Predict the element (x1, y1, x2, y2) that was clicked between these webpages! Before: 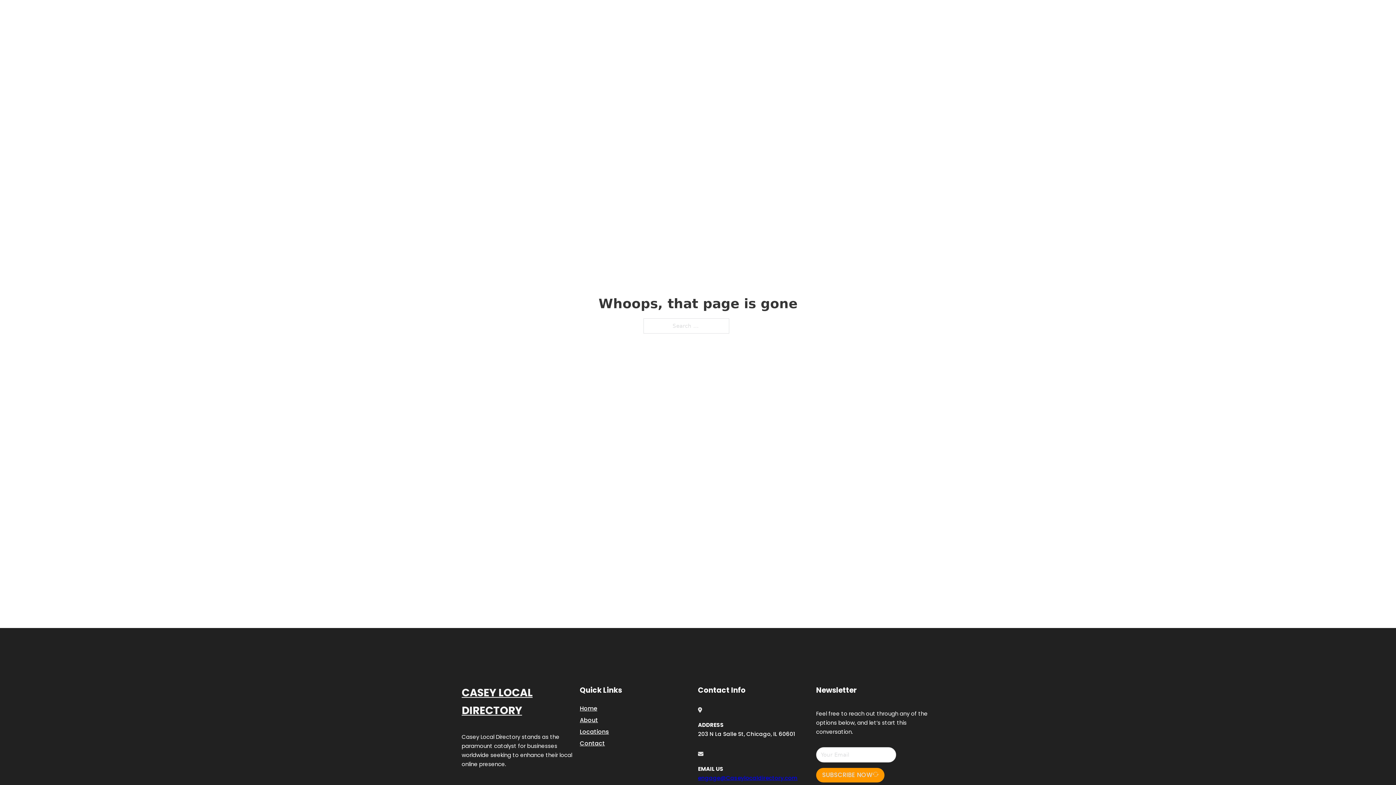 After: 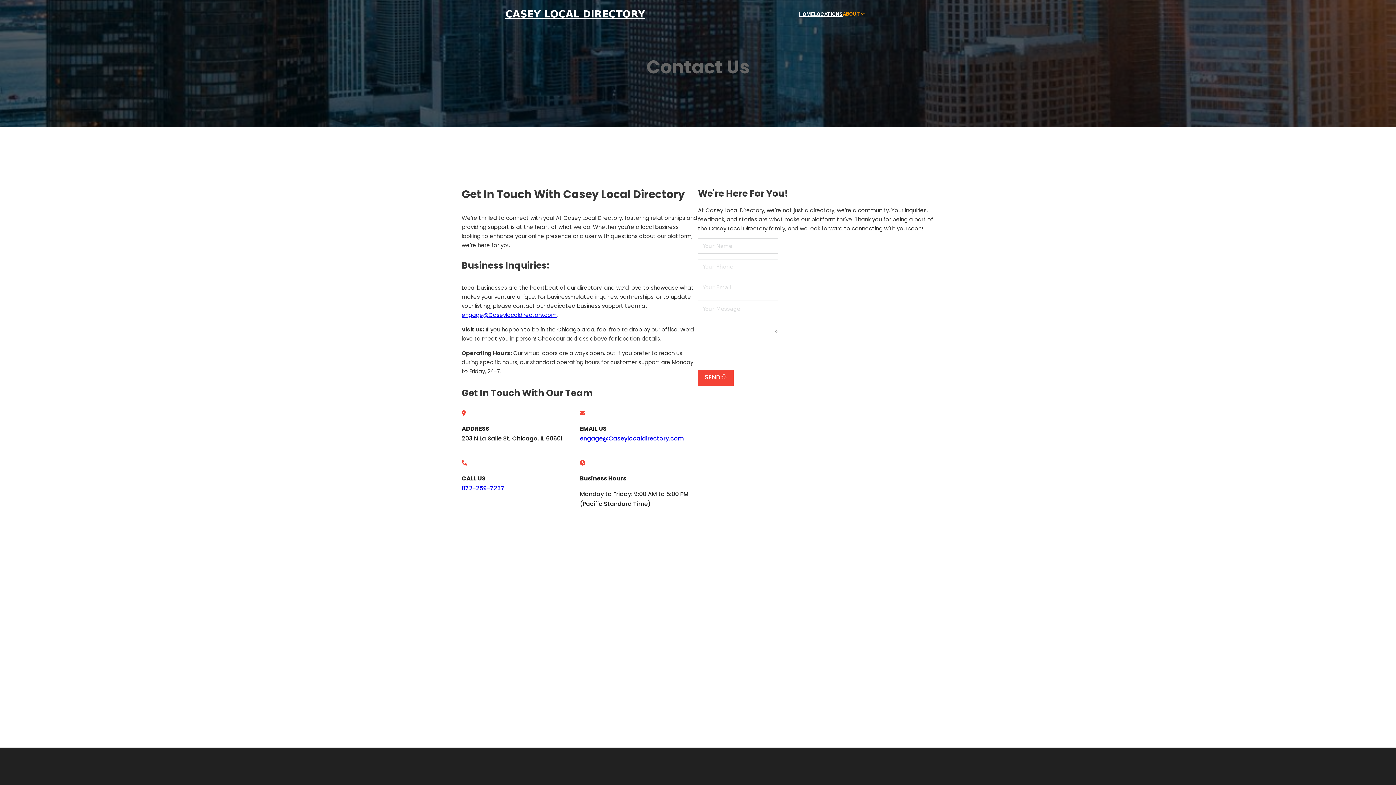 Action: label: Contact bbox: (580, 738, 605, 748)